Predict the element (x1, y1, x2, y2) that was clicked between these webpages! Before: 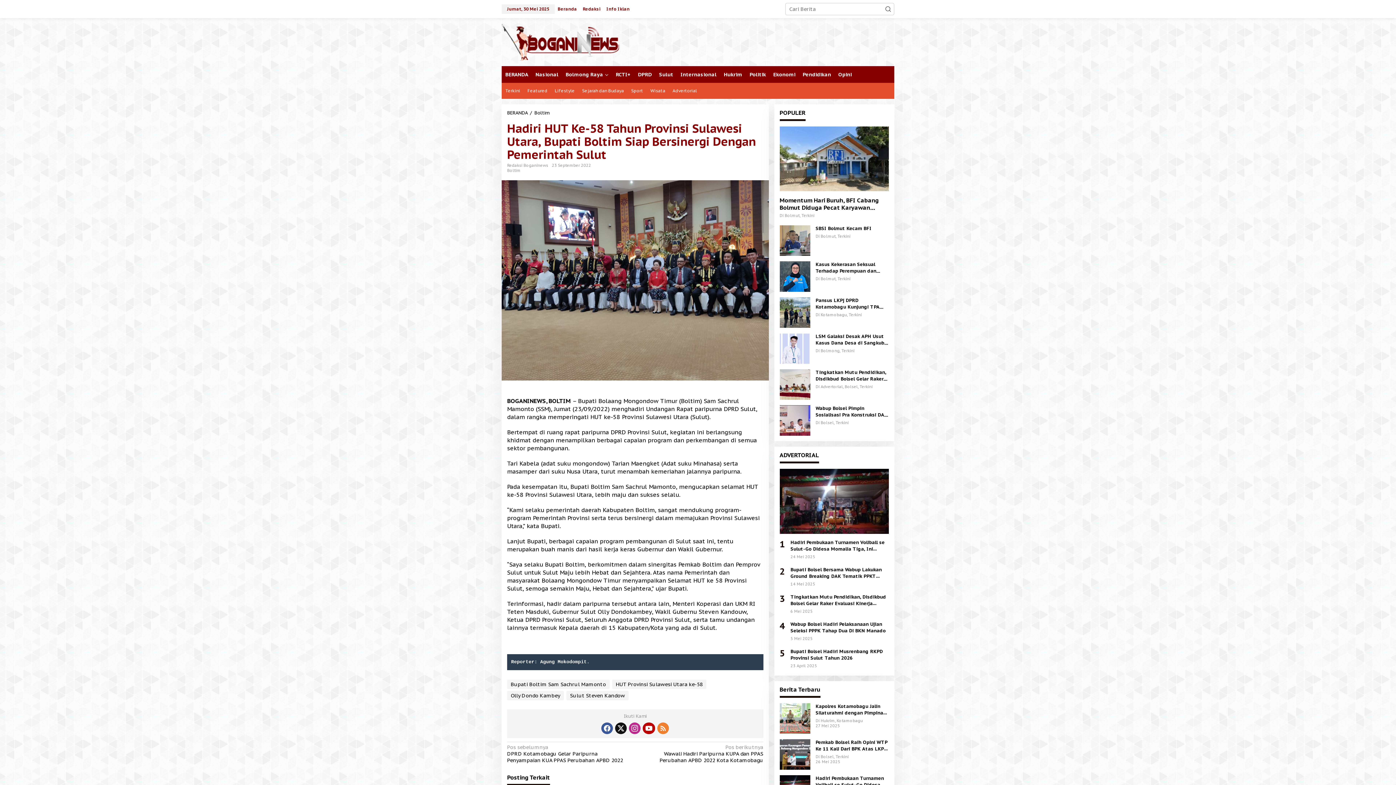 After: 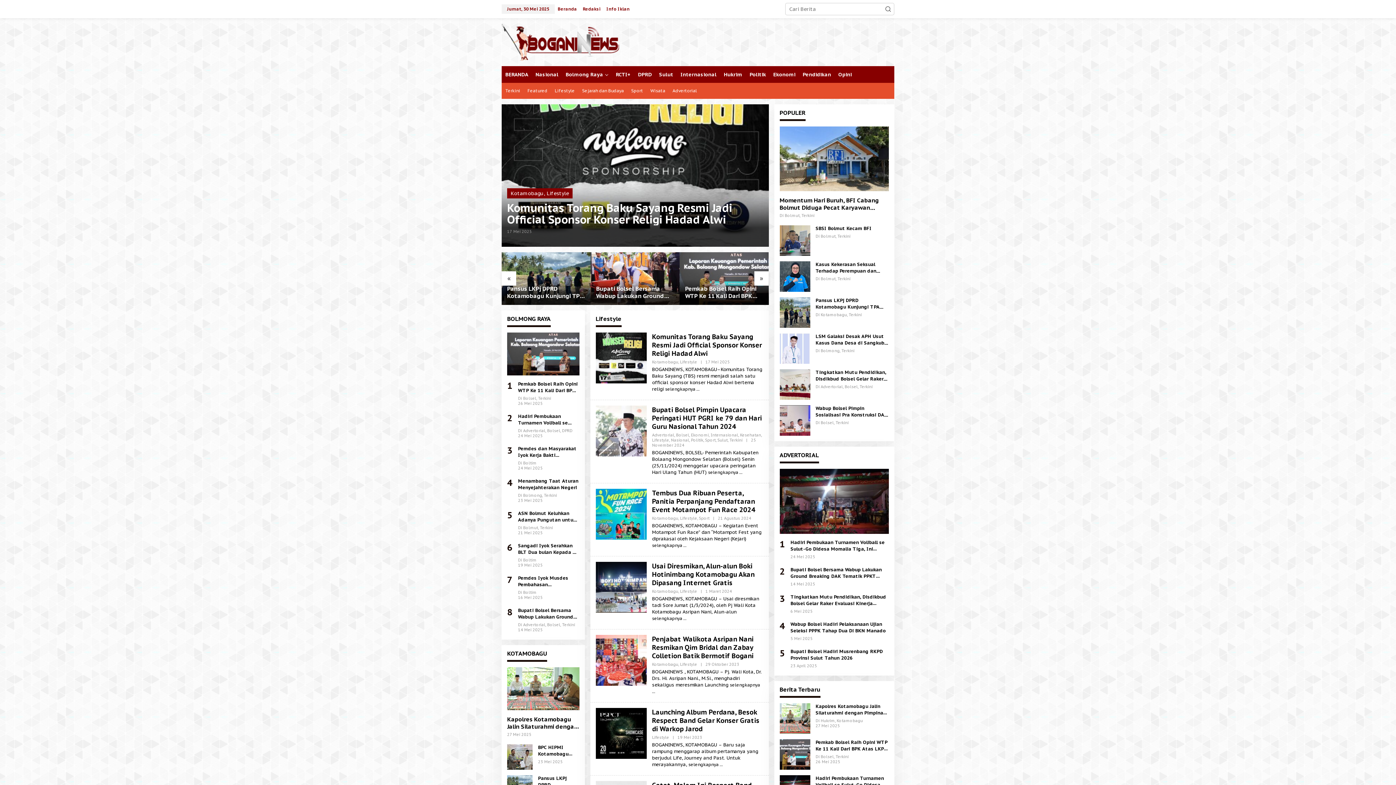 Action: bbox: (551, 82, 578, 98) label: Lifestyle